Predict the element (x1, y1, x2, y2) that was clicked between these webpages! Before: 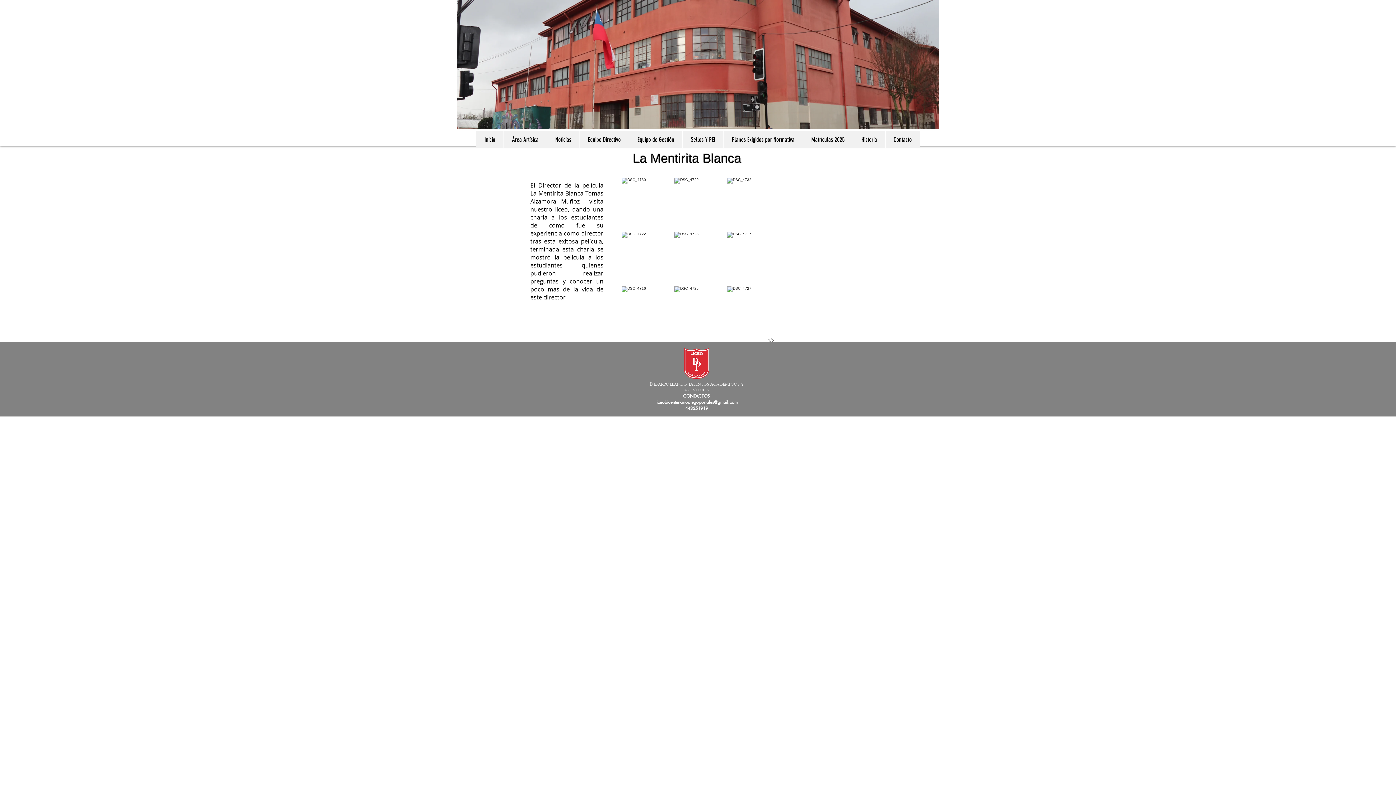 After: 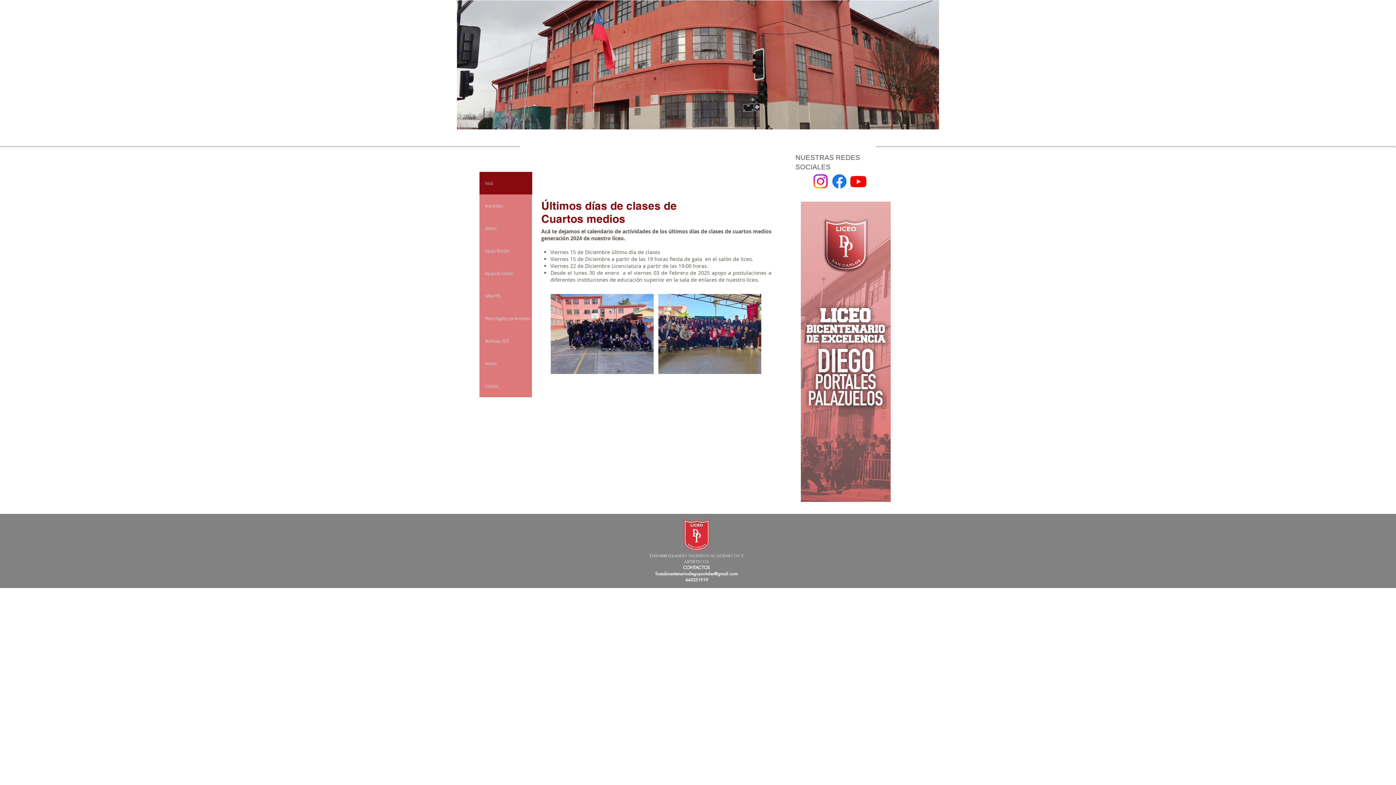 Action: bbox: (476, 131, 503, 148) label: Inicio